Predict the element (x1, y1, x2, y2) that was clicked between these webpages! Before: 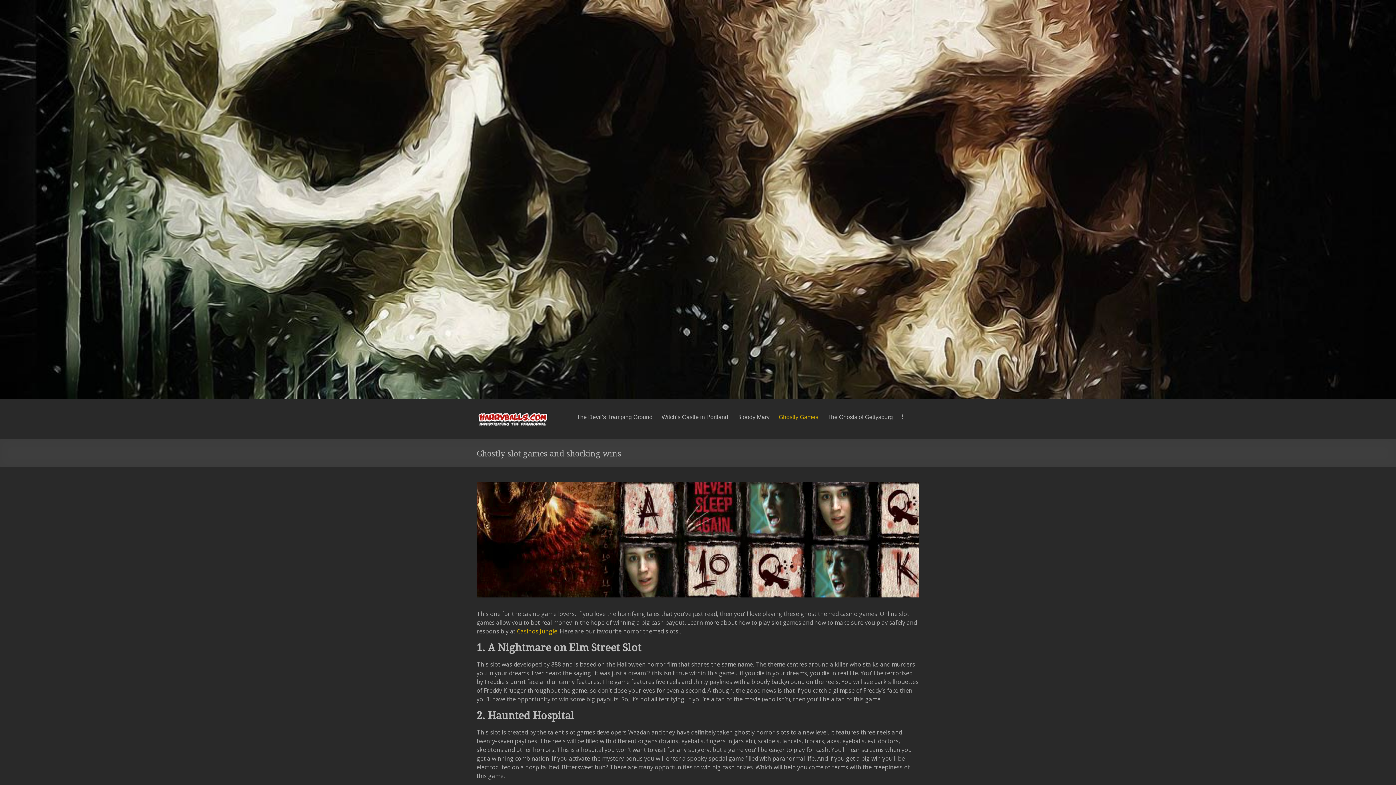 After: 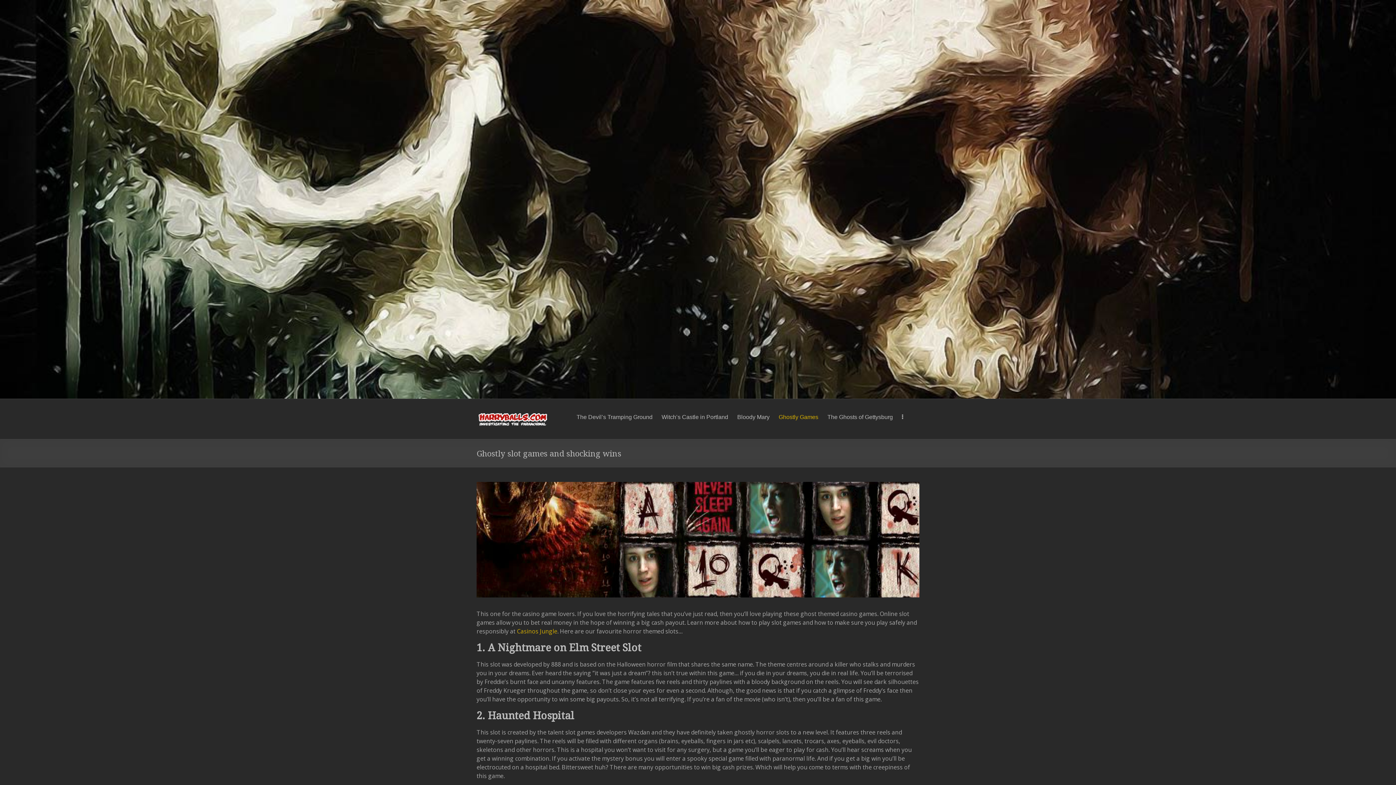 Action: bbox: (778, 412, 818, 422) label: Ghostly Games